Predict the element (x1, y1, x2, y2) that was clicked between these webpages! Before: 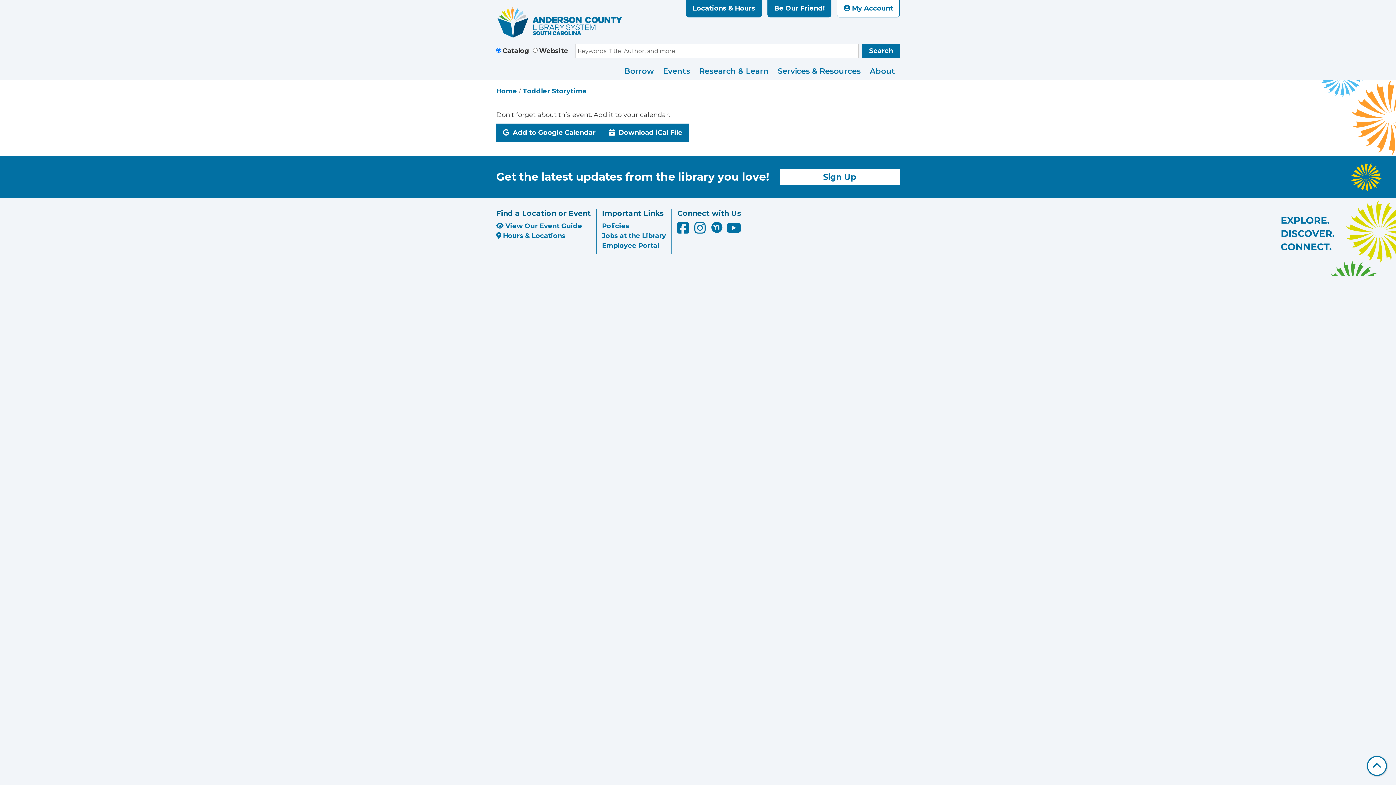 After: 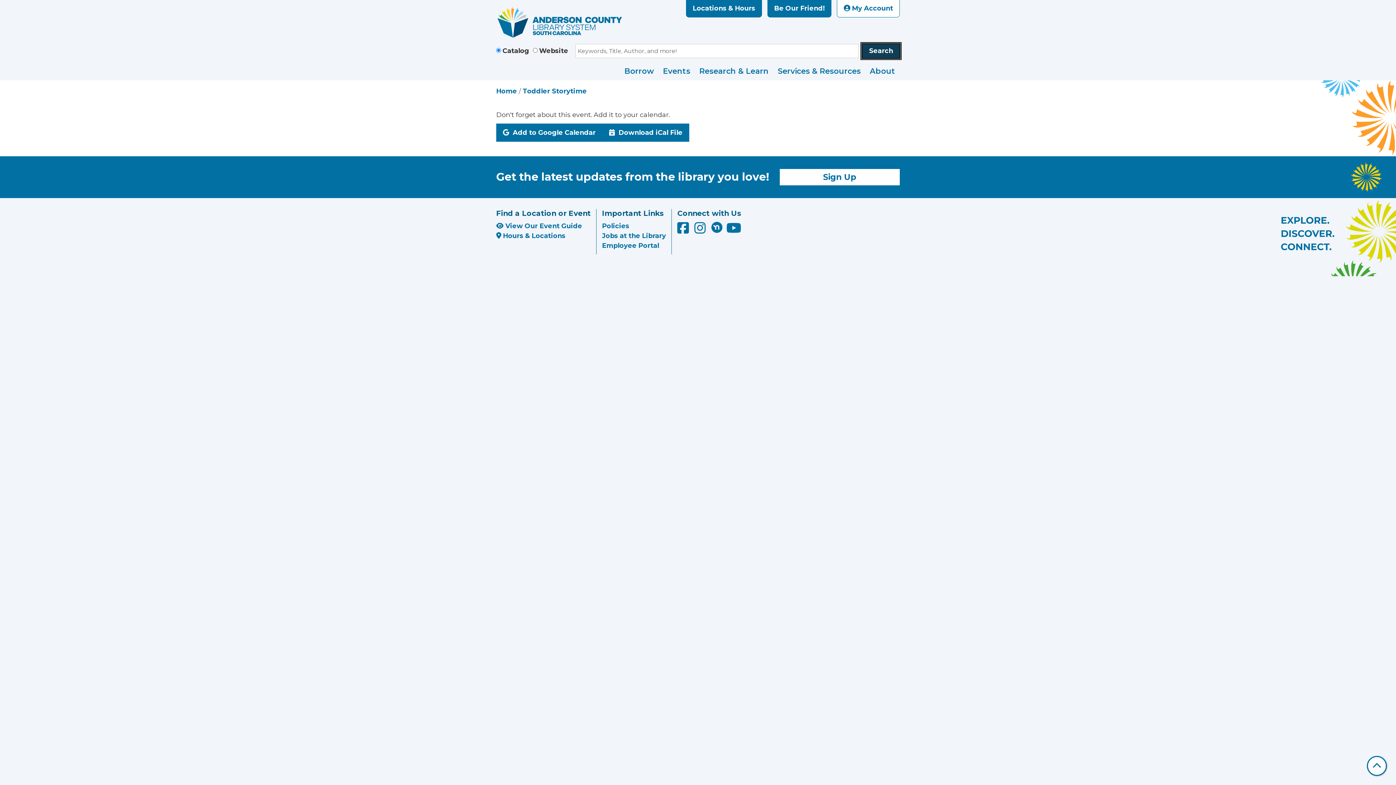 Action: label: Search bbox: (862, 43, 900, 58)